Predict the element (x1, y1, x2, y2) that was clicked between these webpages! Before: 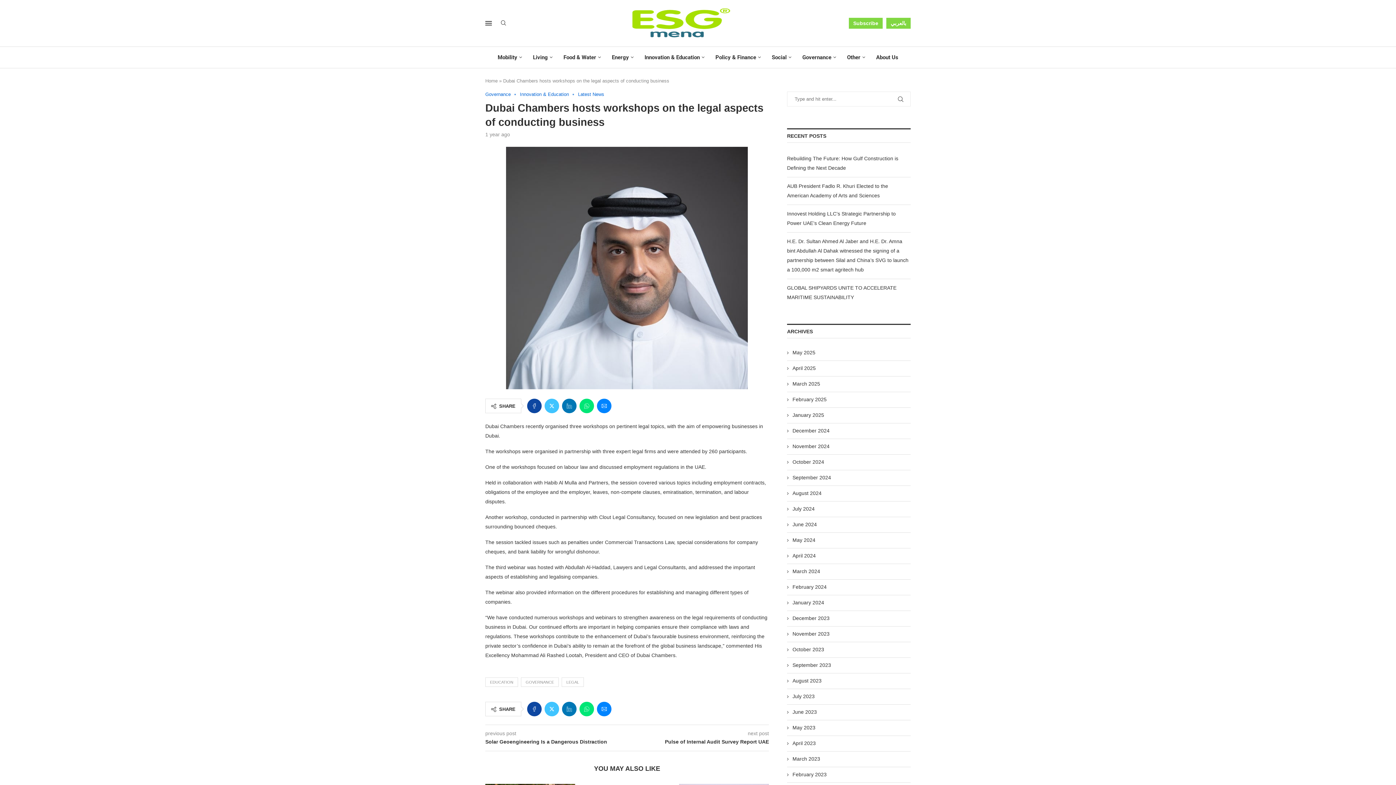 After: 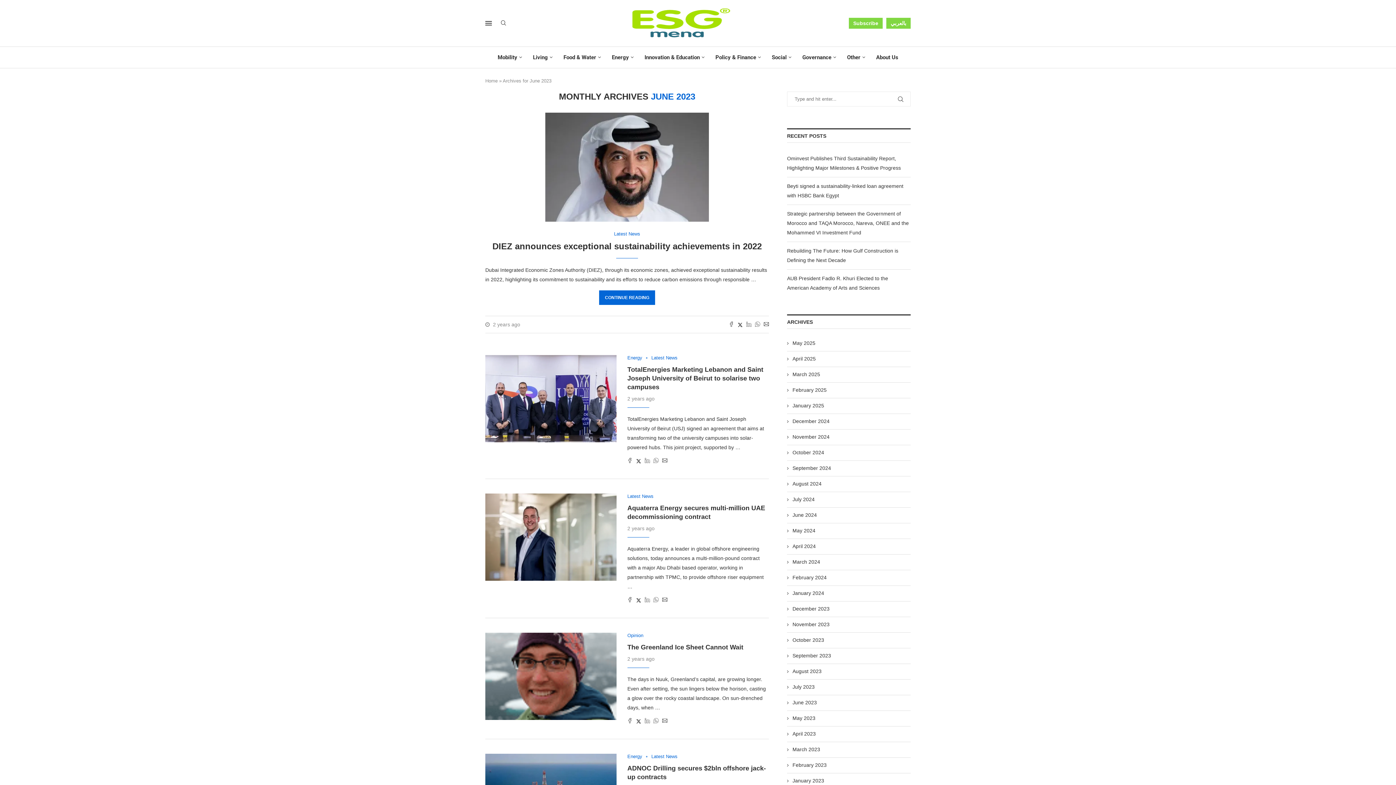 Action: bbox: (787, 709, 817, 716) label: June 2023